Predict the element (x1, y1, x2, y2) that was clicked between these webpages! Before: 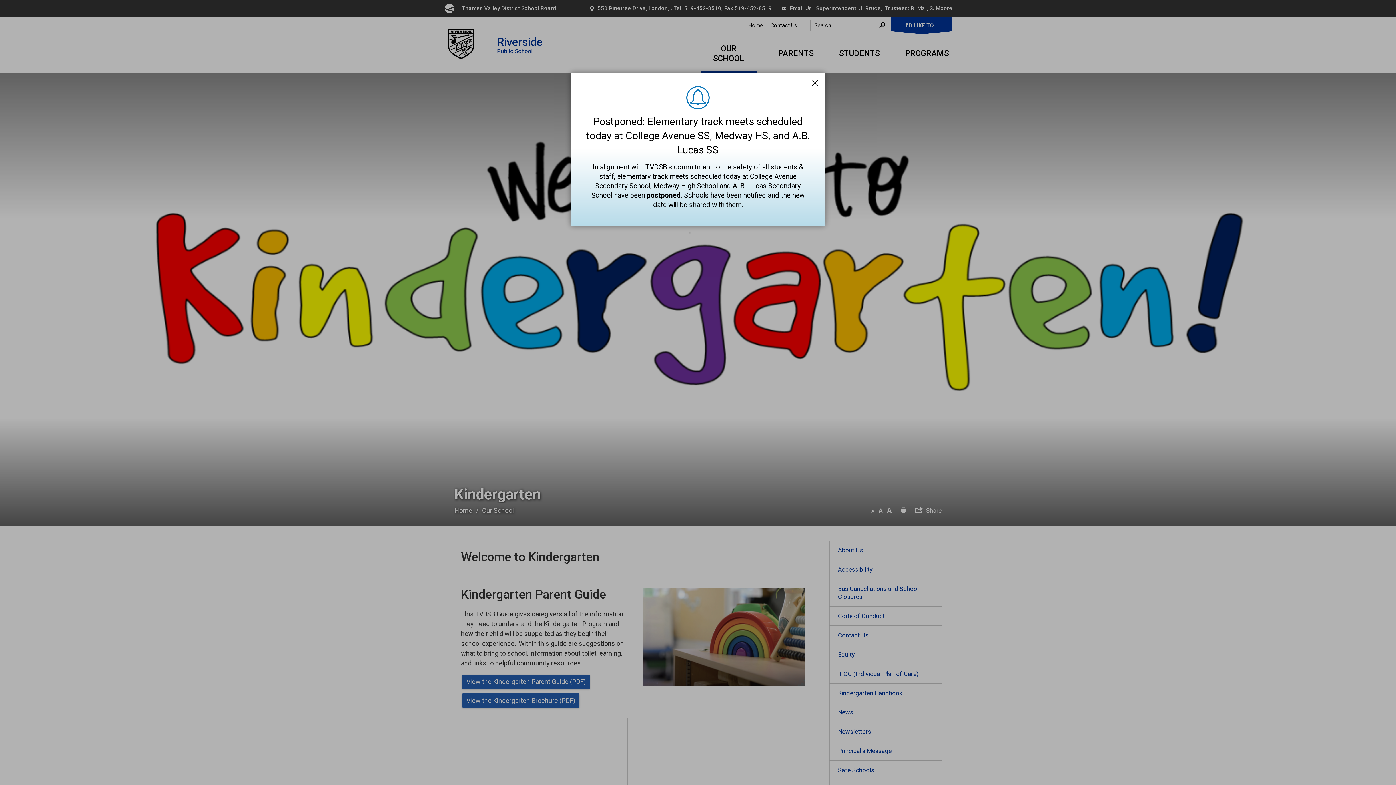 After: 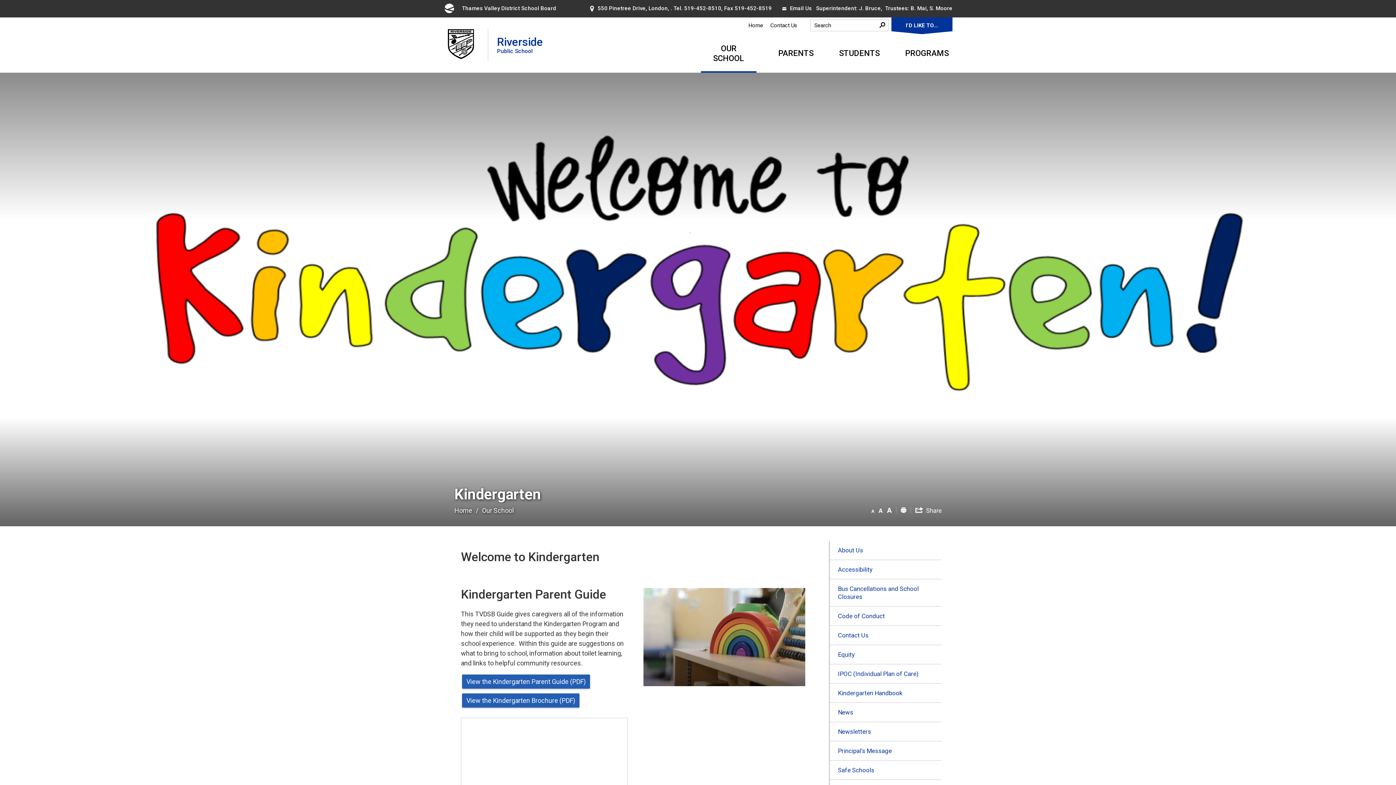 Action: label: Close Alert Banner bbox: (808, 76, 822, 89)